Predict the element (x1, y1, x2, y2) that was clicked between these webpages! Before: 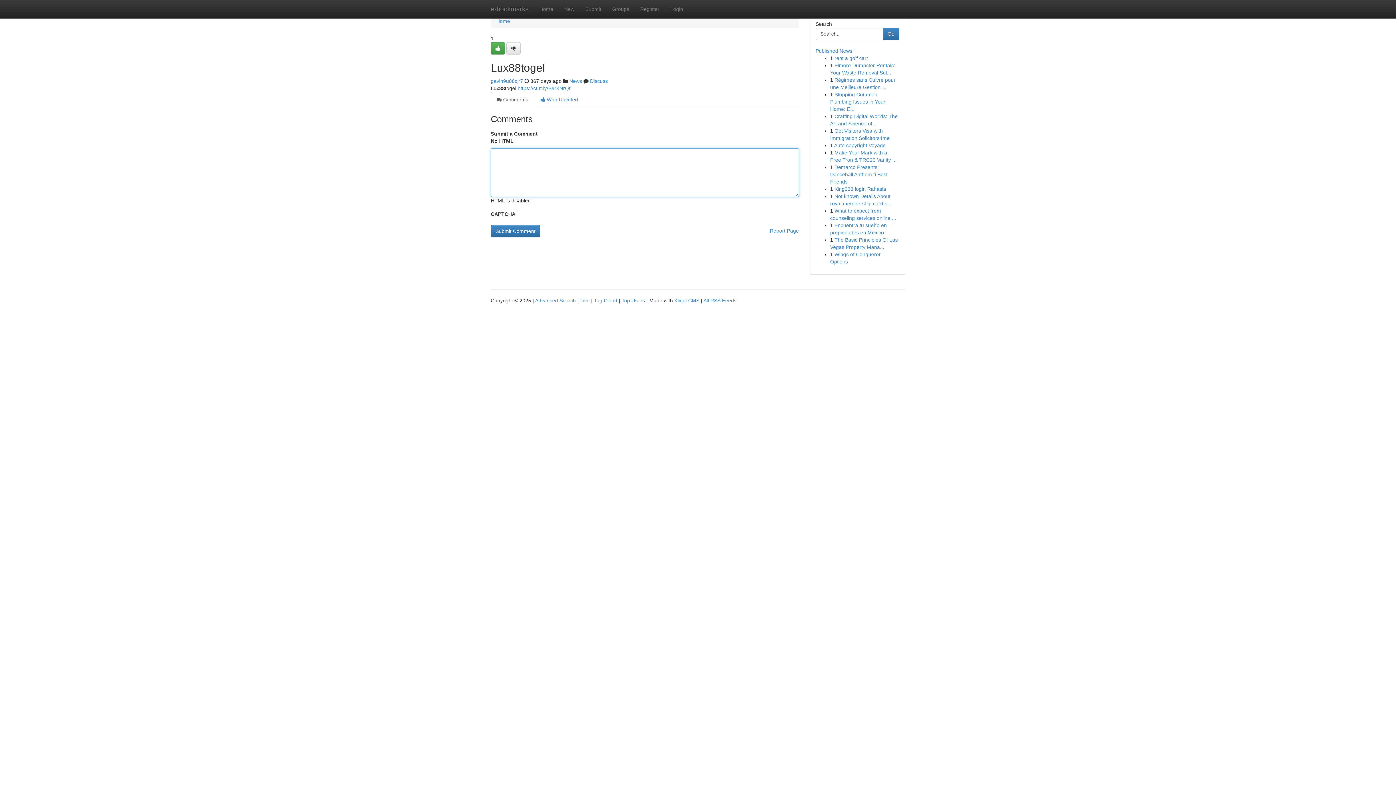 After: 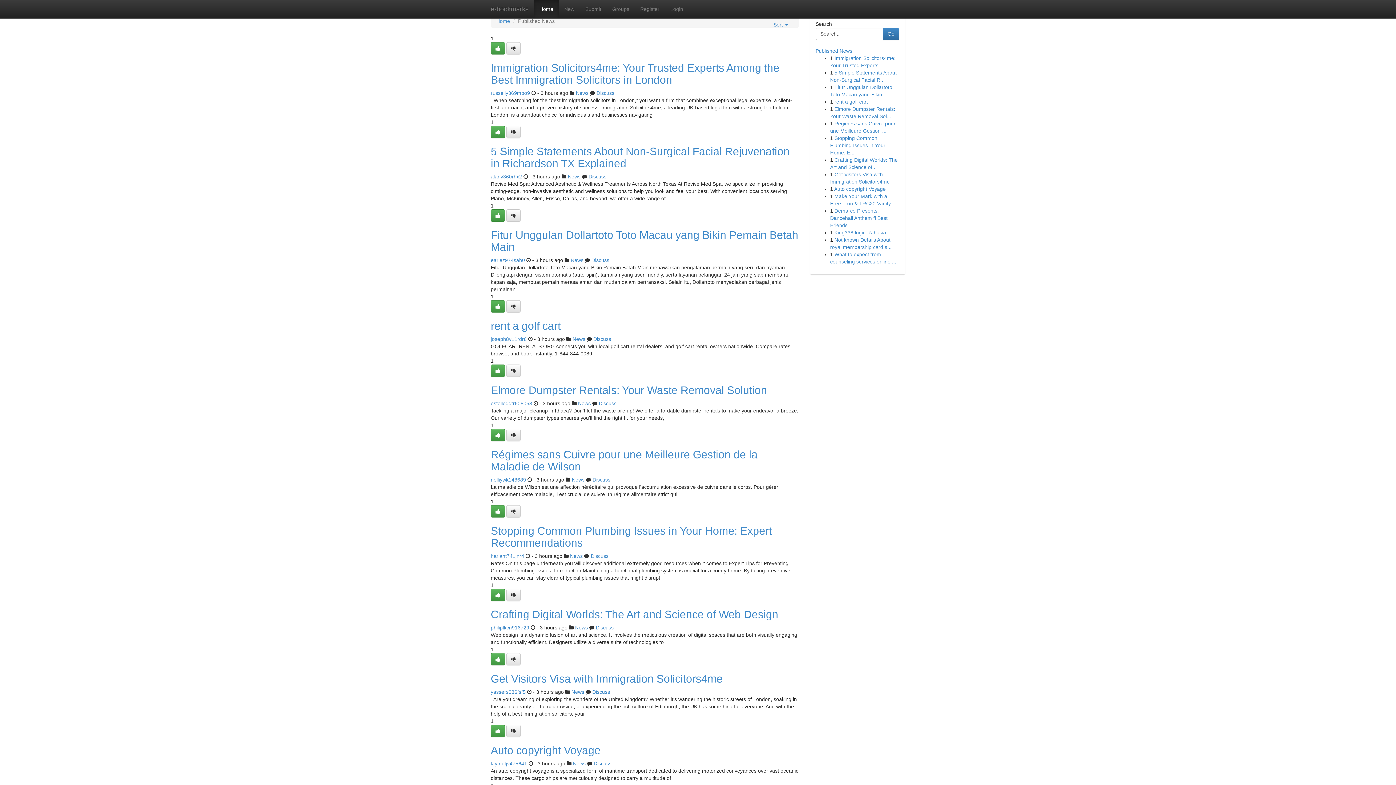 Action: bbox: (580, 297, 589, 303) label: Live